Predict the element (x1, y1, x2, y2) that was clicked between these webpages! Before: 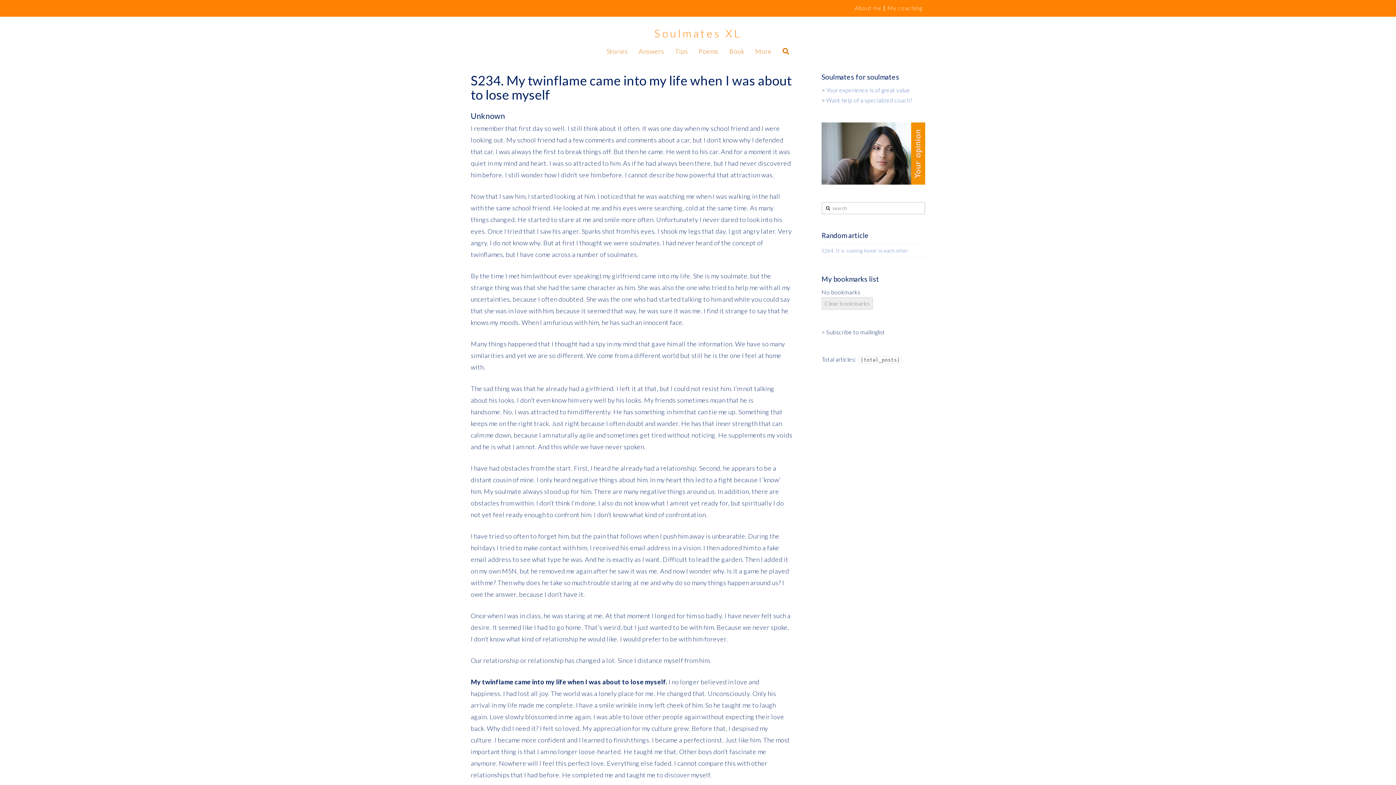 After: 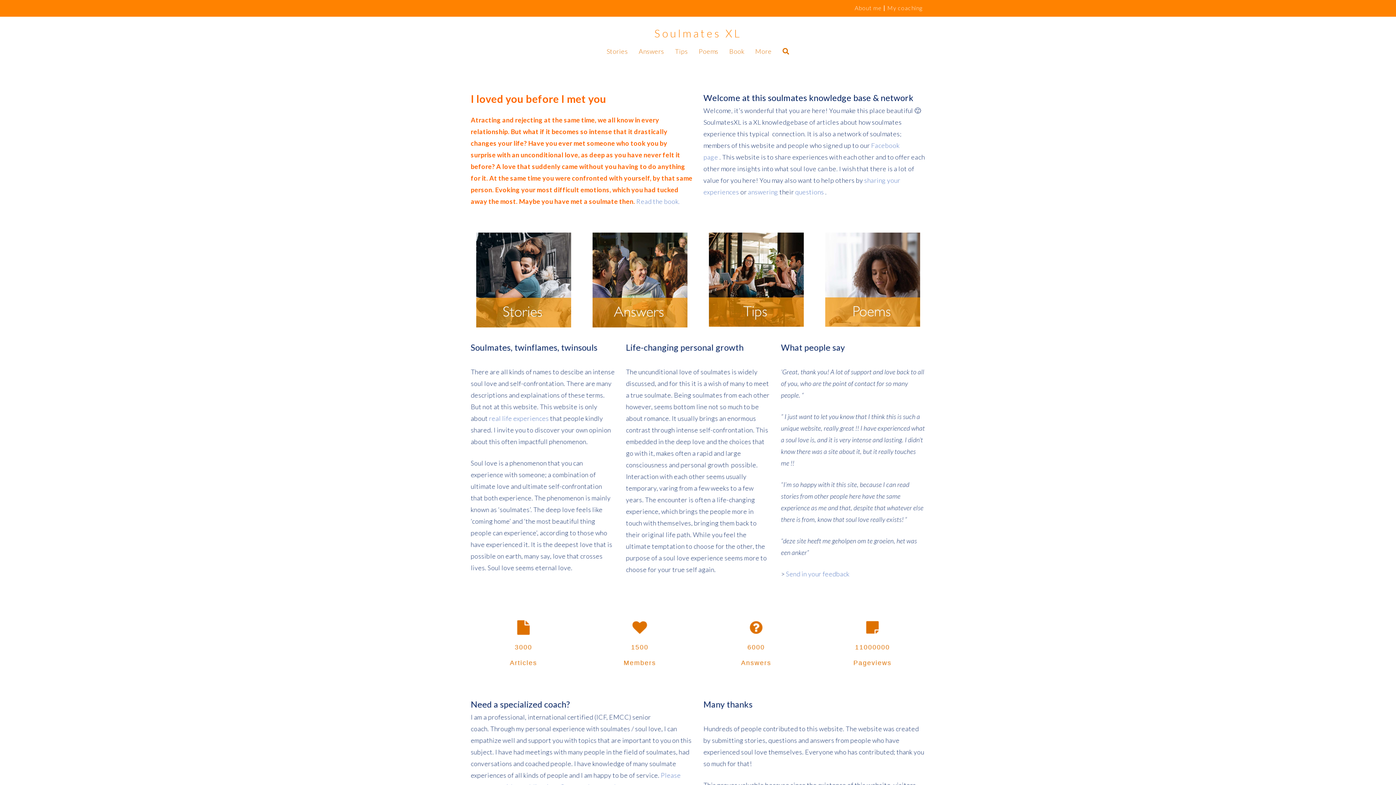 Action: bbox: (654, 27, 741, 38) label: Soulmates XL